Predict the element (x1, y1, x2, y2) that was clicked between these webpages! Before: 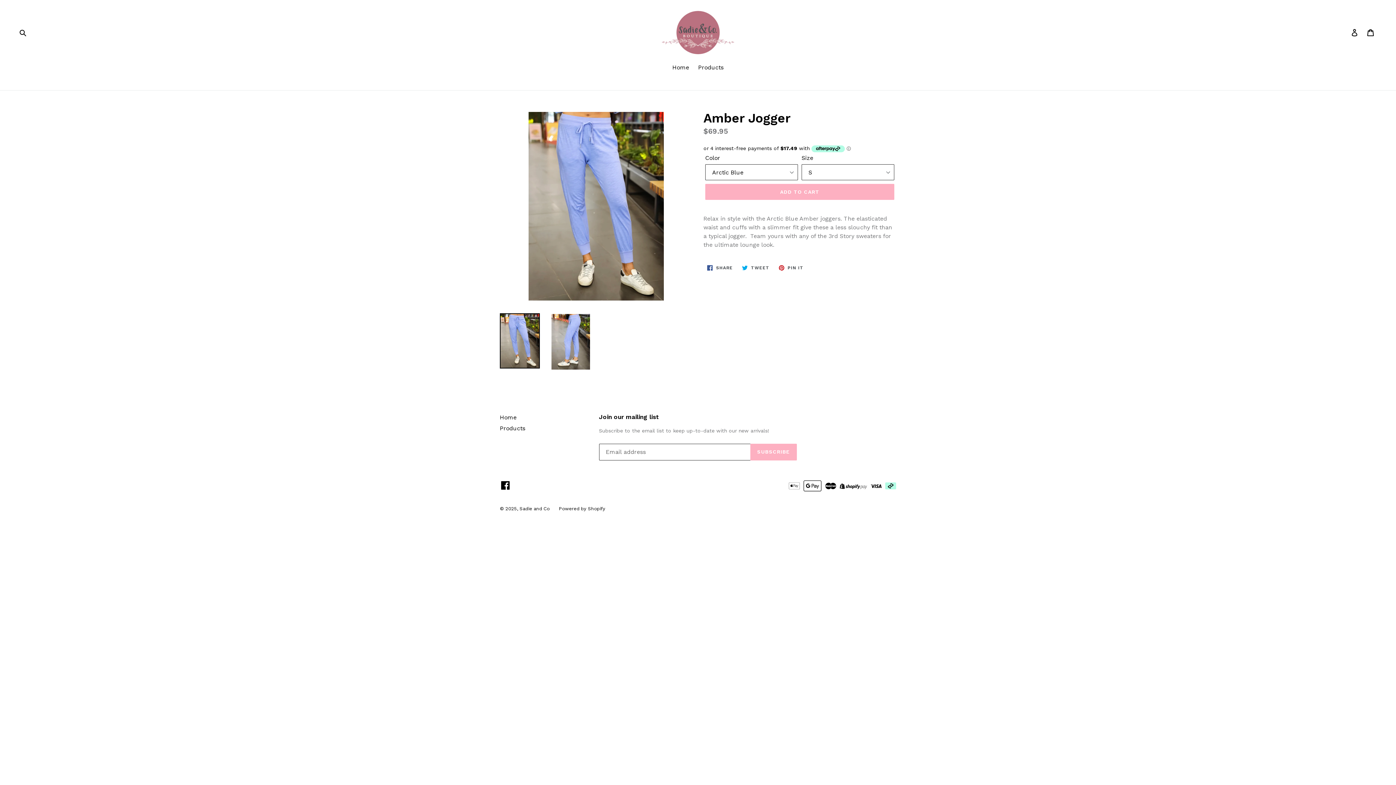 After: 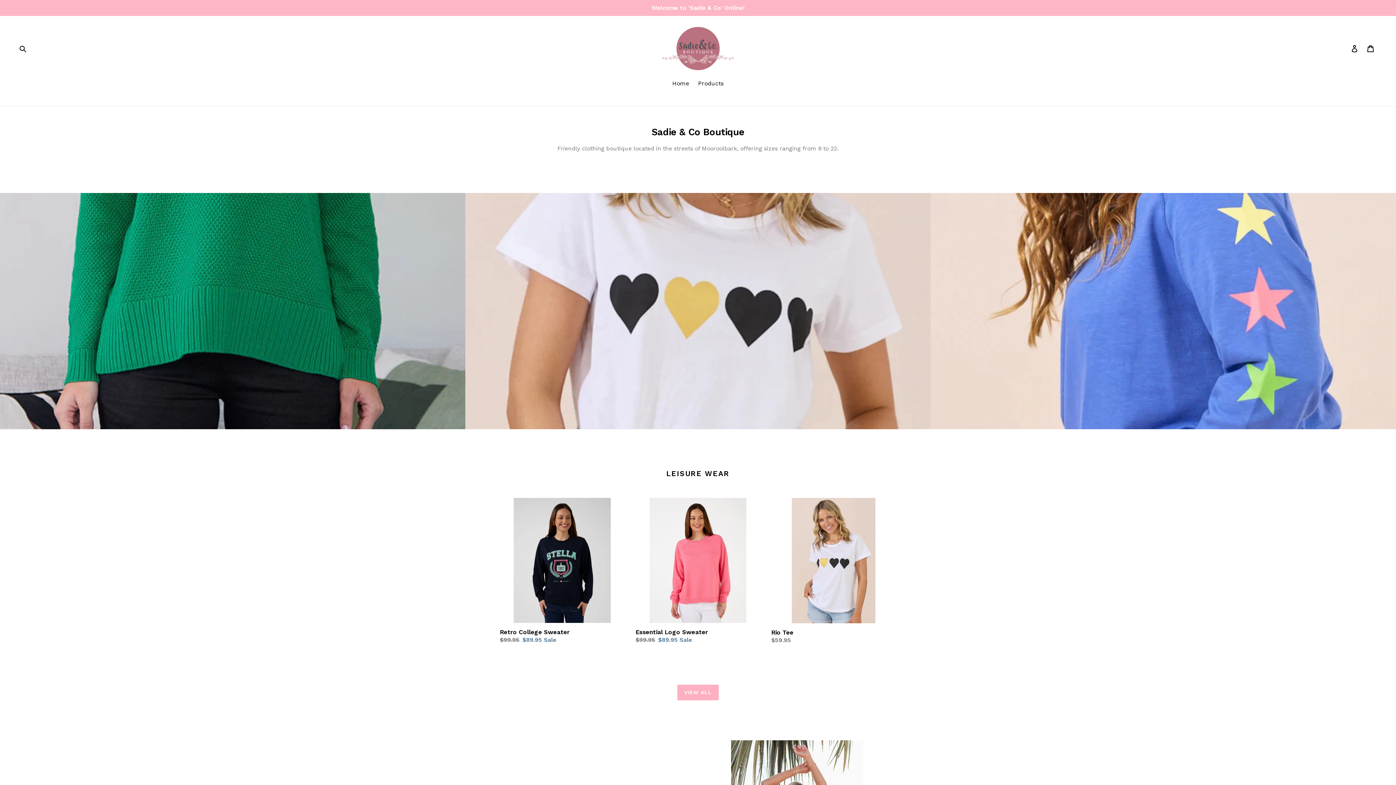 Action: bbox: (500, 414, 516, 421) label: Home